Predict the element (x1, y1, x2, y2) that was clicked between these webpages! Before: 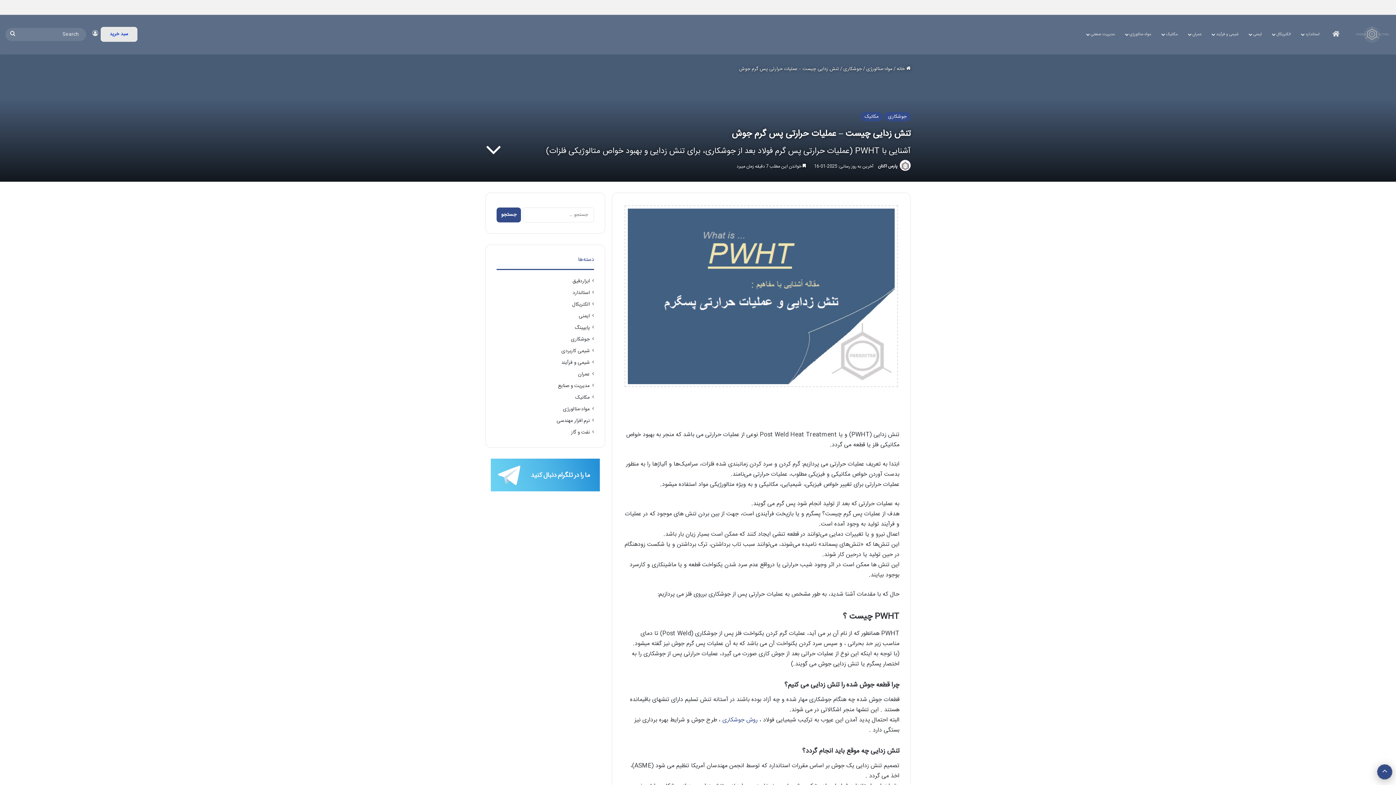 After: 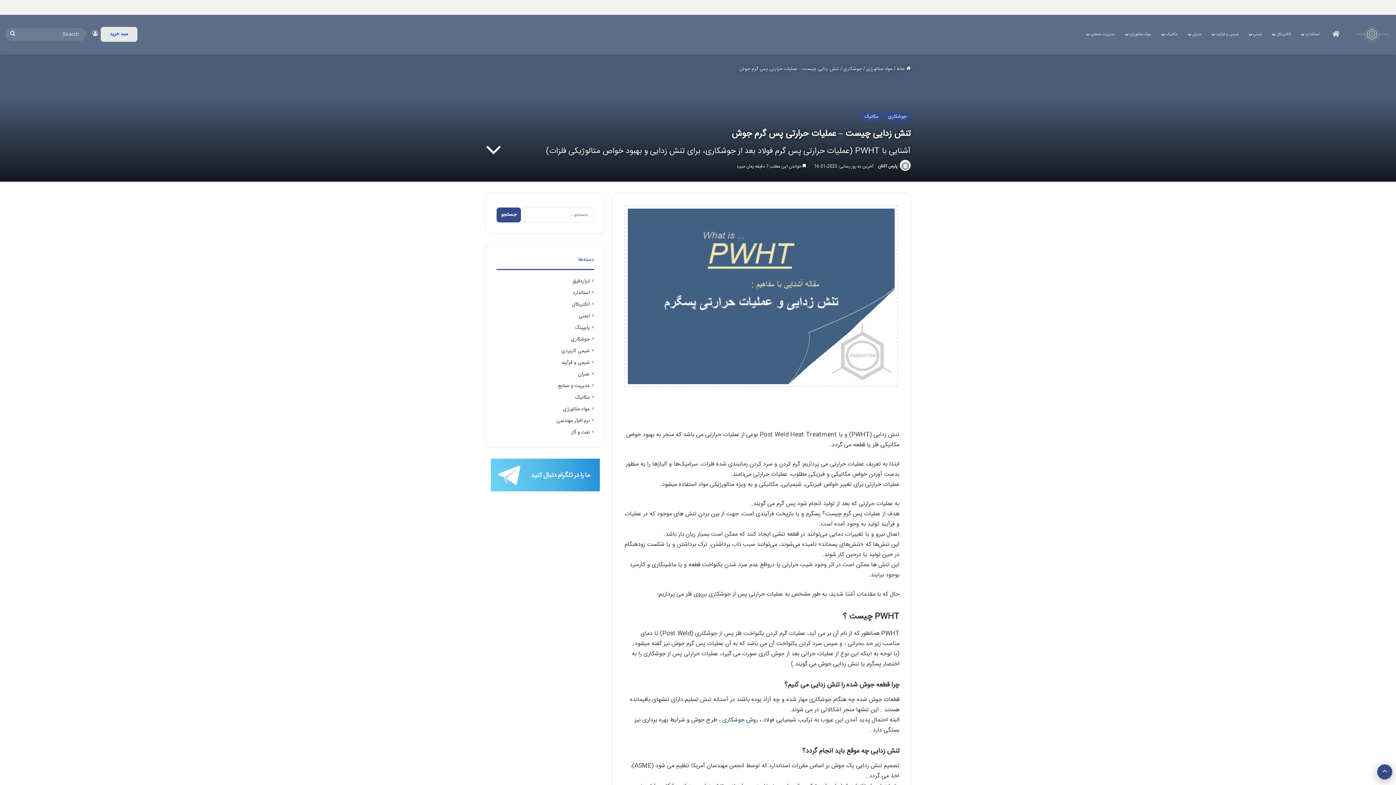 Action: label: روش جوشکاری bbox: (722, 715, 757, 725)